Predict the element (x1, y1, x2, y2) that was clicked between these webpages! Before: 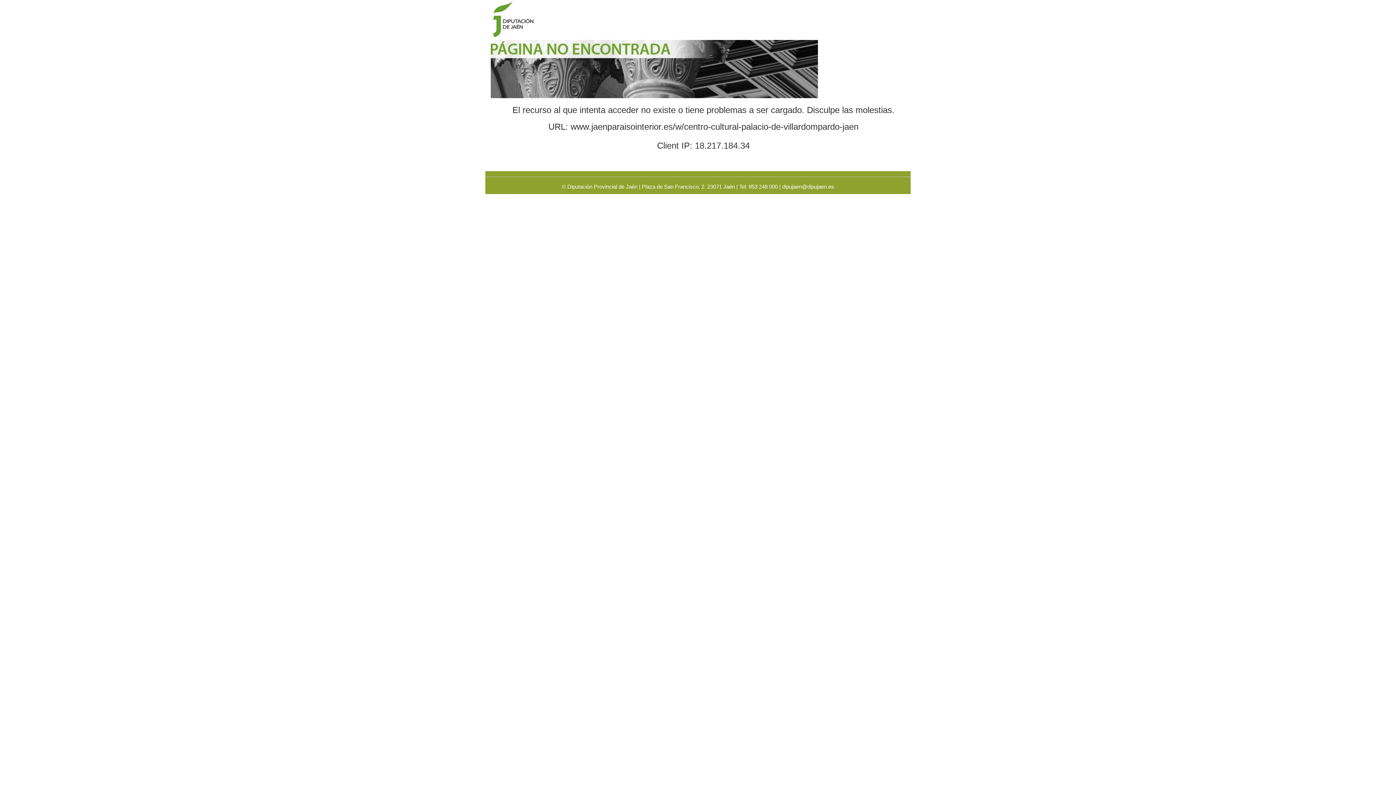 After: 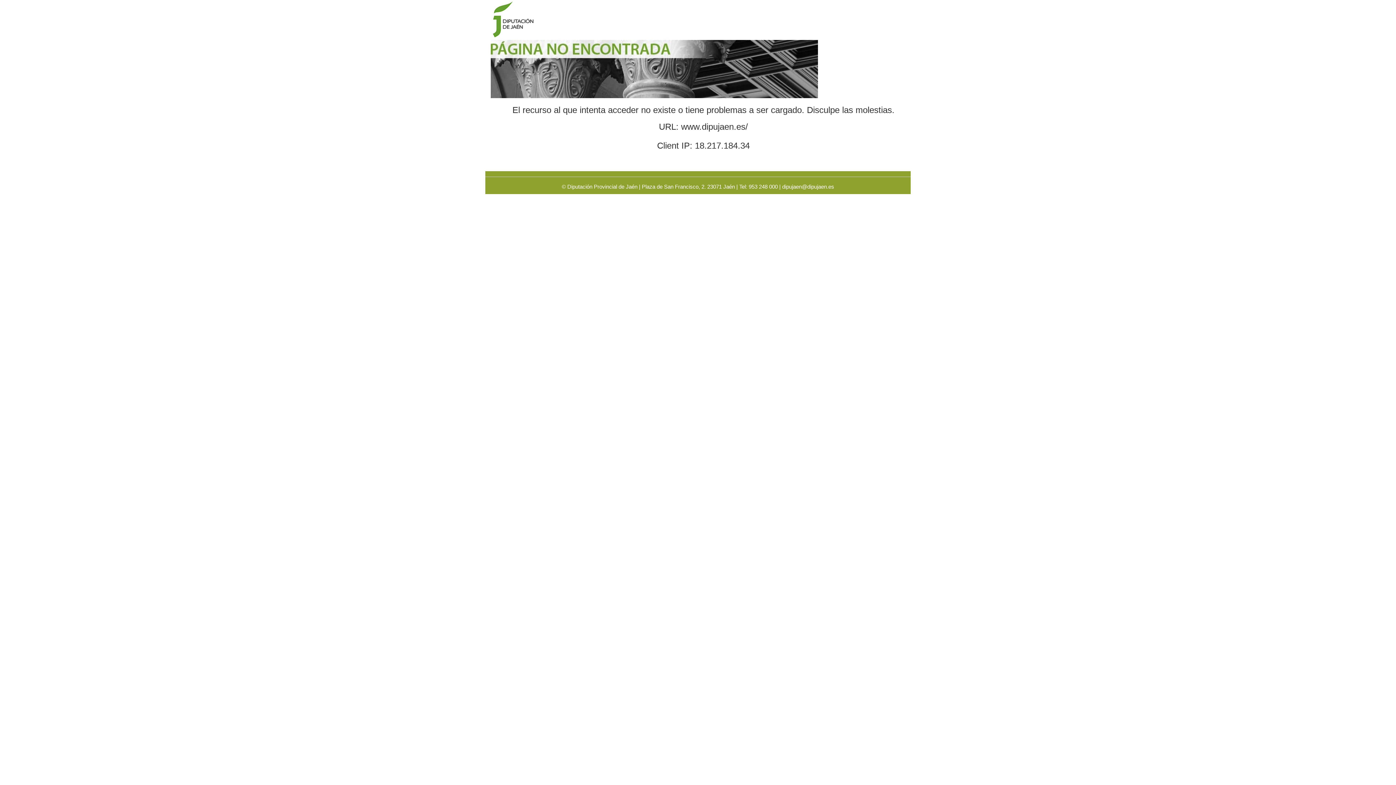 Action: bbox: (490, 65, 818, 71)